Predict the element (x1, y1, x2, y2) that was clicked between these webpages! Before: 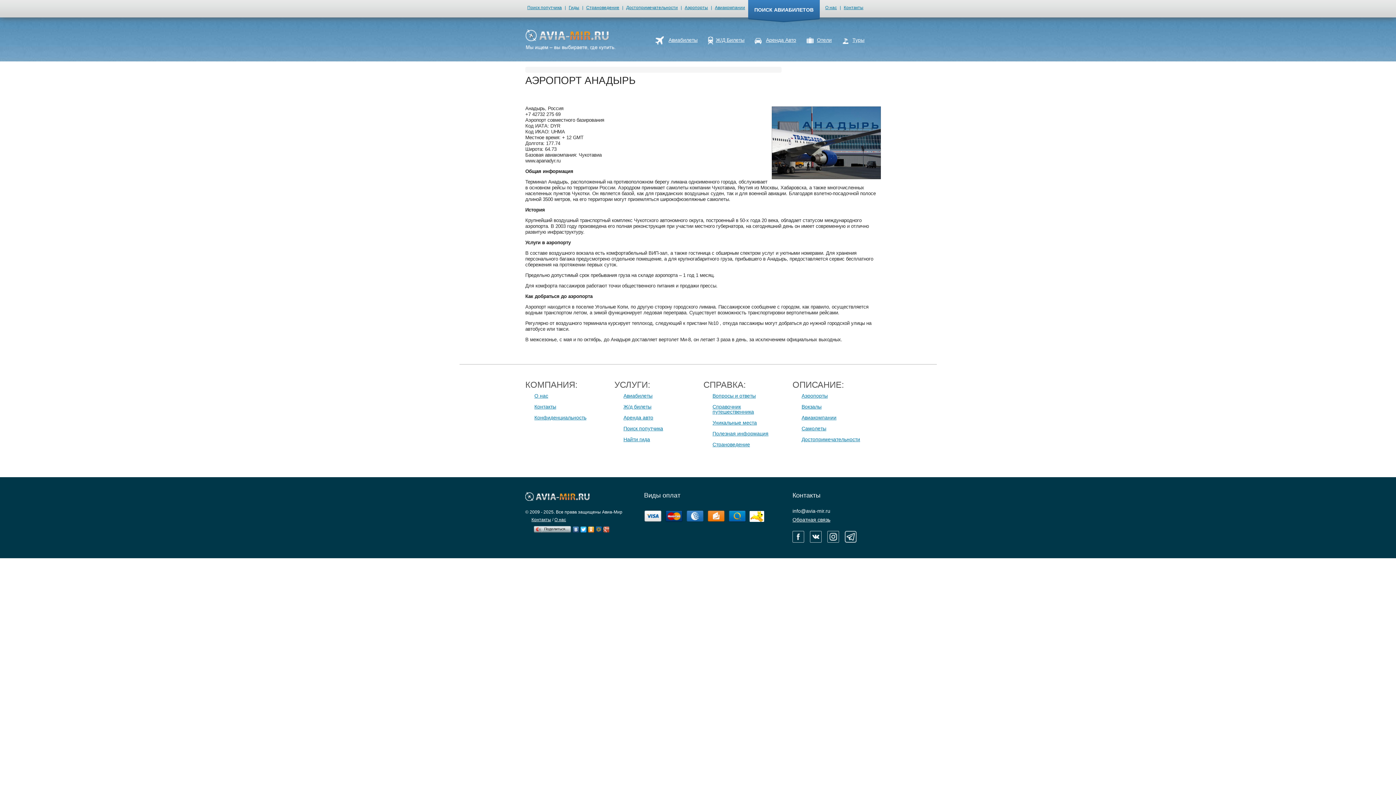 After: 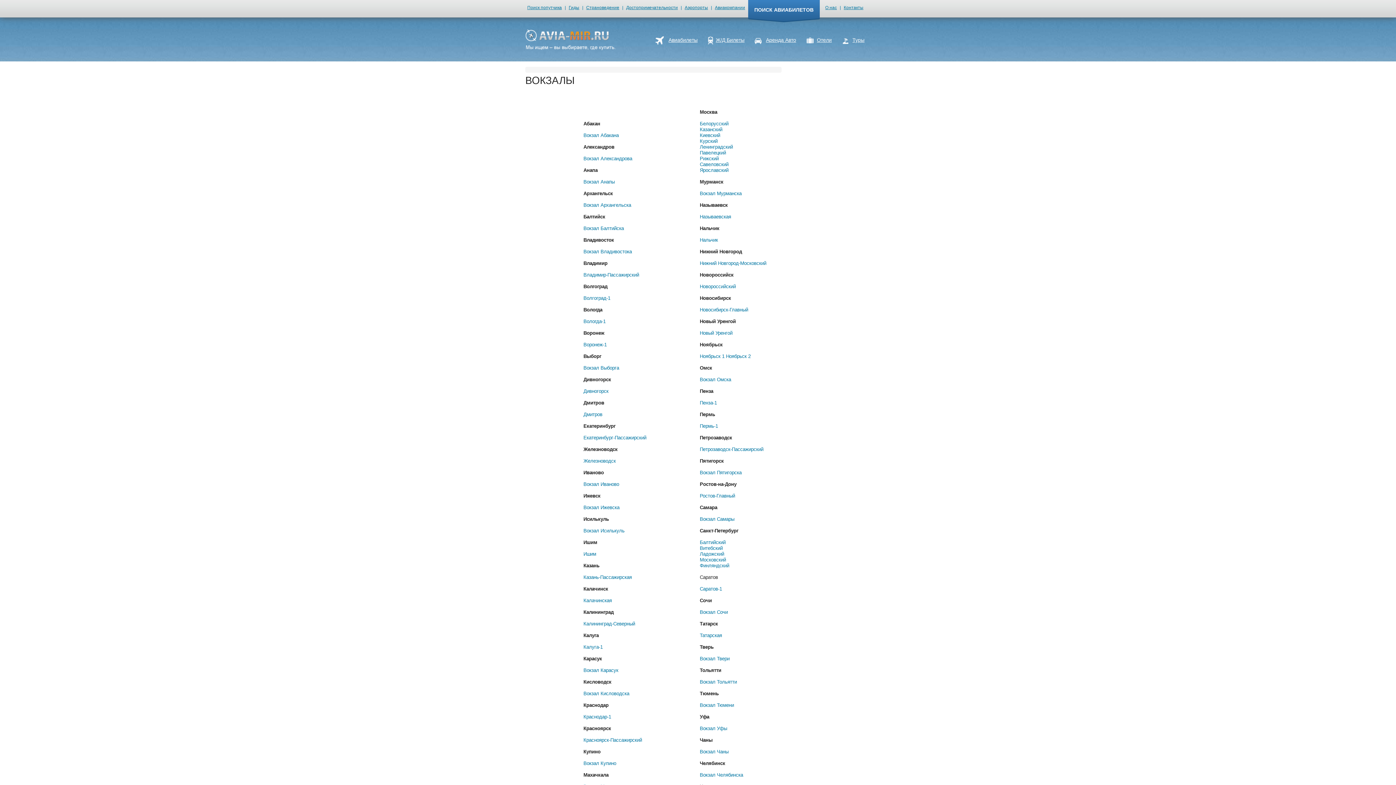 Action: bbox: (801, 404, 821, 409) label: Вокзалы